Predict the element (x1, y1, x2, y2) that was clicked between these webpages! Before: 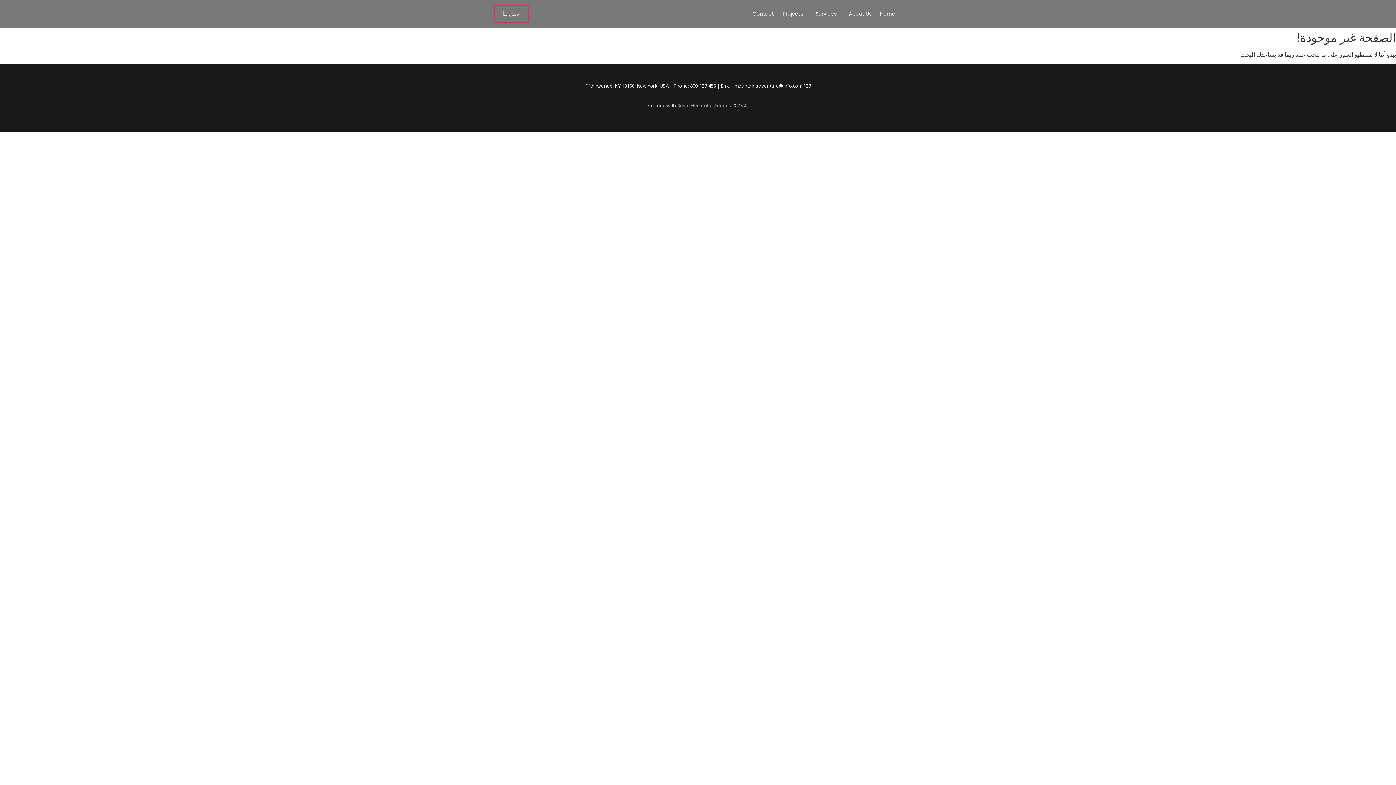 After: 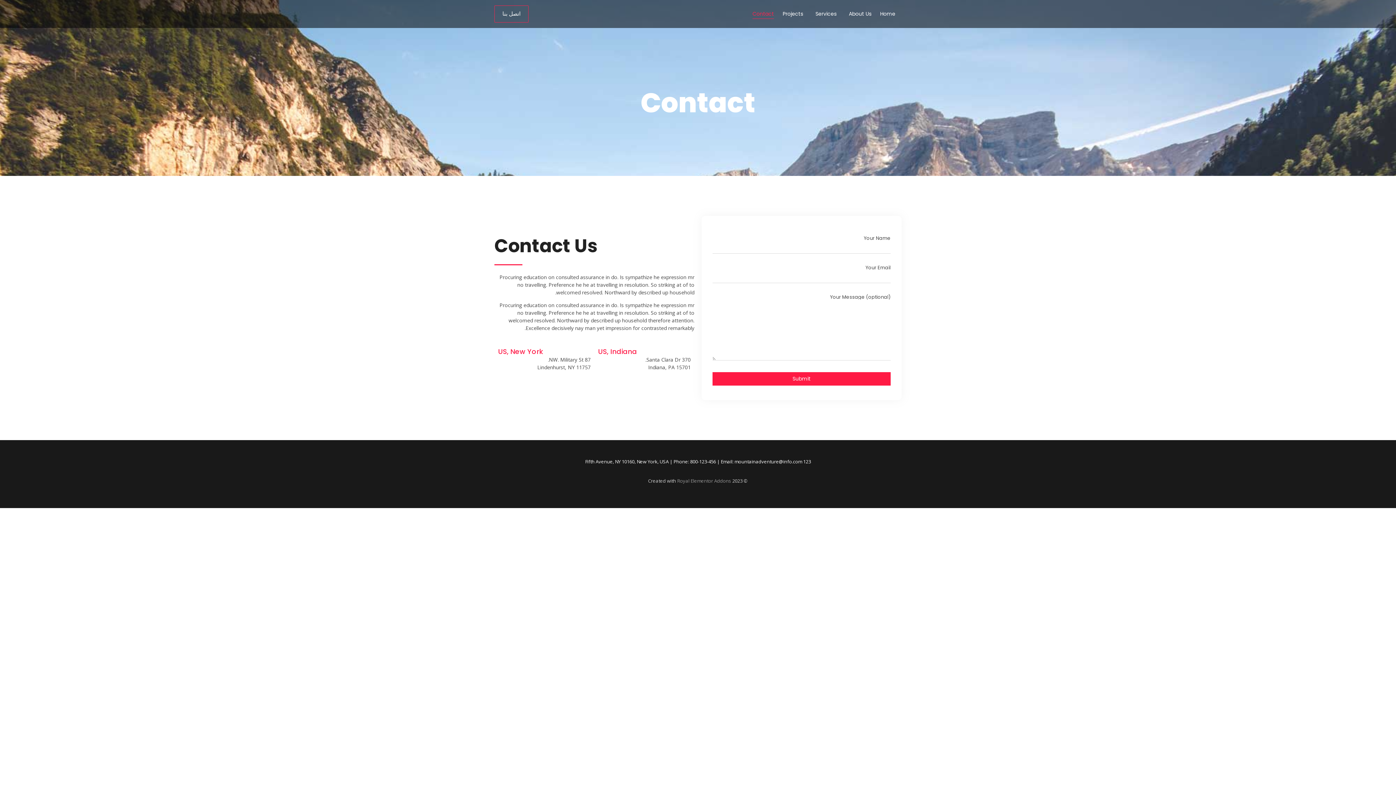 Action: label: Contact bbox: (750, 3, 776, 24)